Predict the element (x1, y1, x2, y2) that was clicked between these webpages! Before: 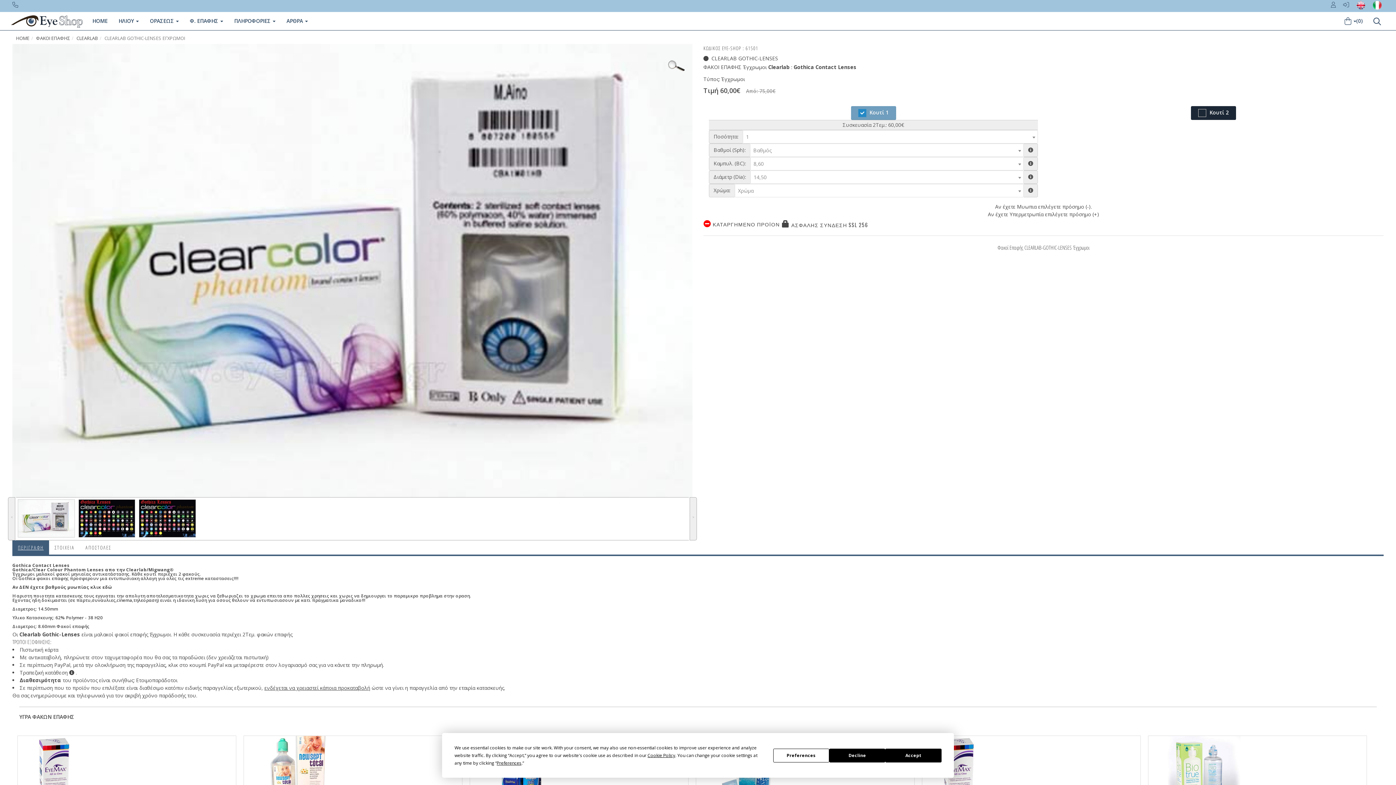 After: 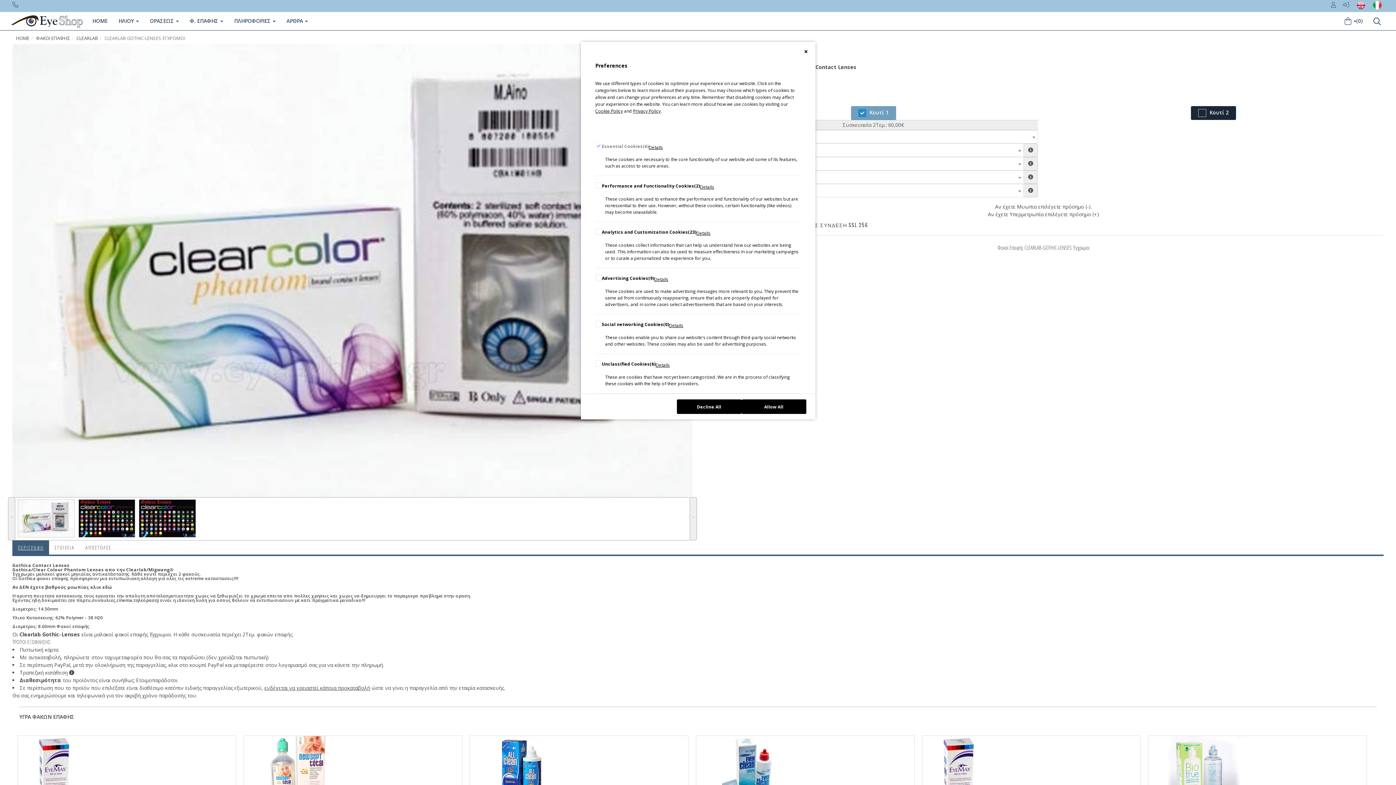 Action: bbox: (496, 760, 521, 766) label: Preferences